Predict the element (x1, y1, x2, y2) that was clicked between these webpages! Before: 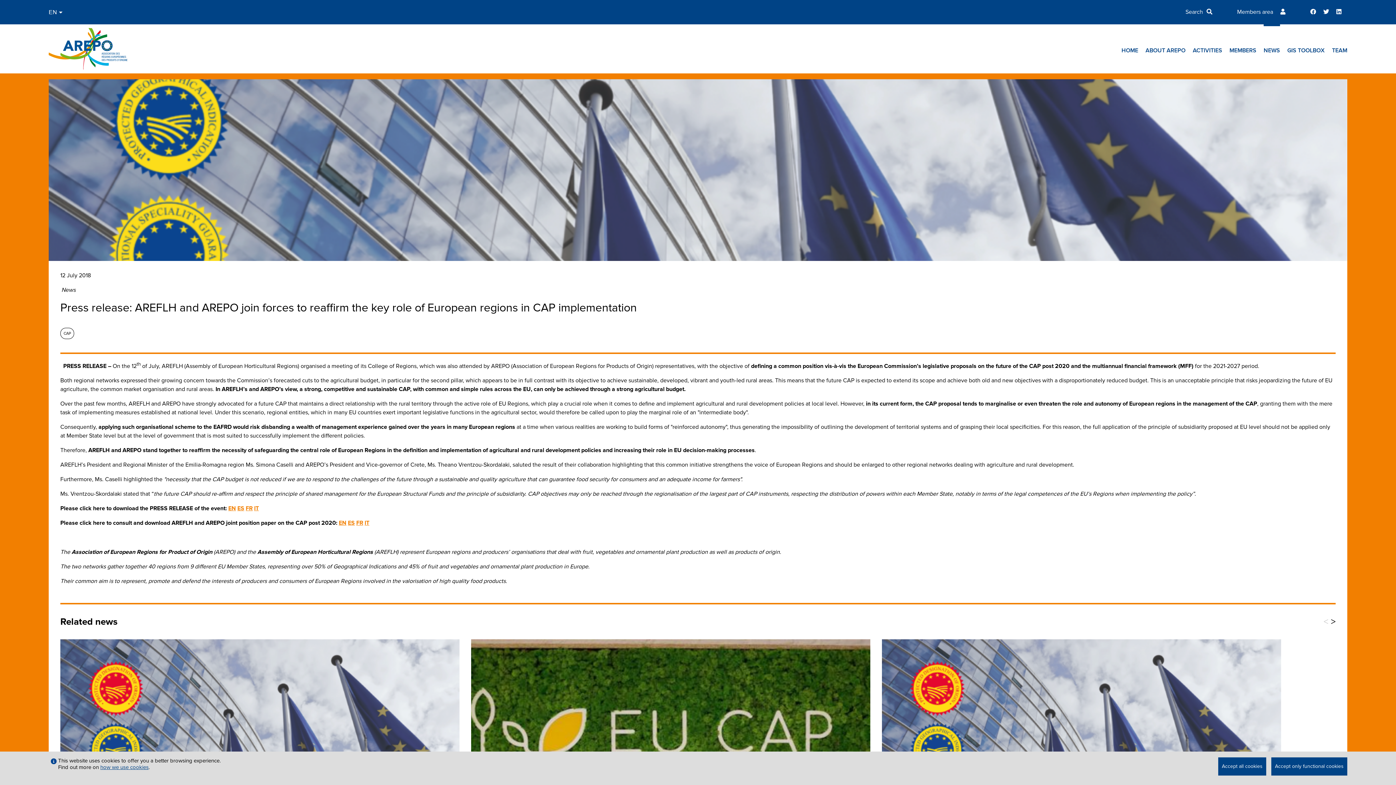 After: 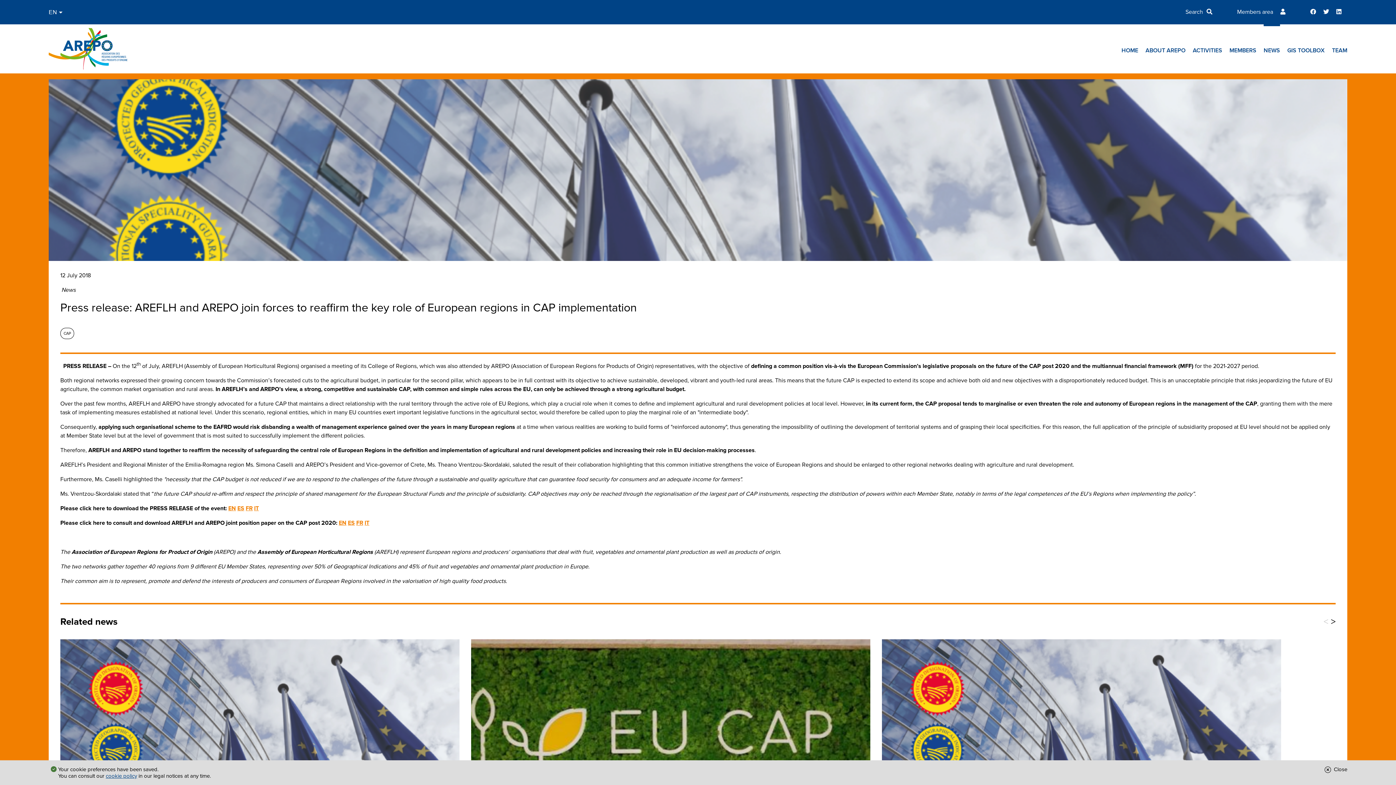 Action: label: Accept only functional cookies bbox: (1271, 757, 1347, 776)